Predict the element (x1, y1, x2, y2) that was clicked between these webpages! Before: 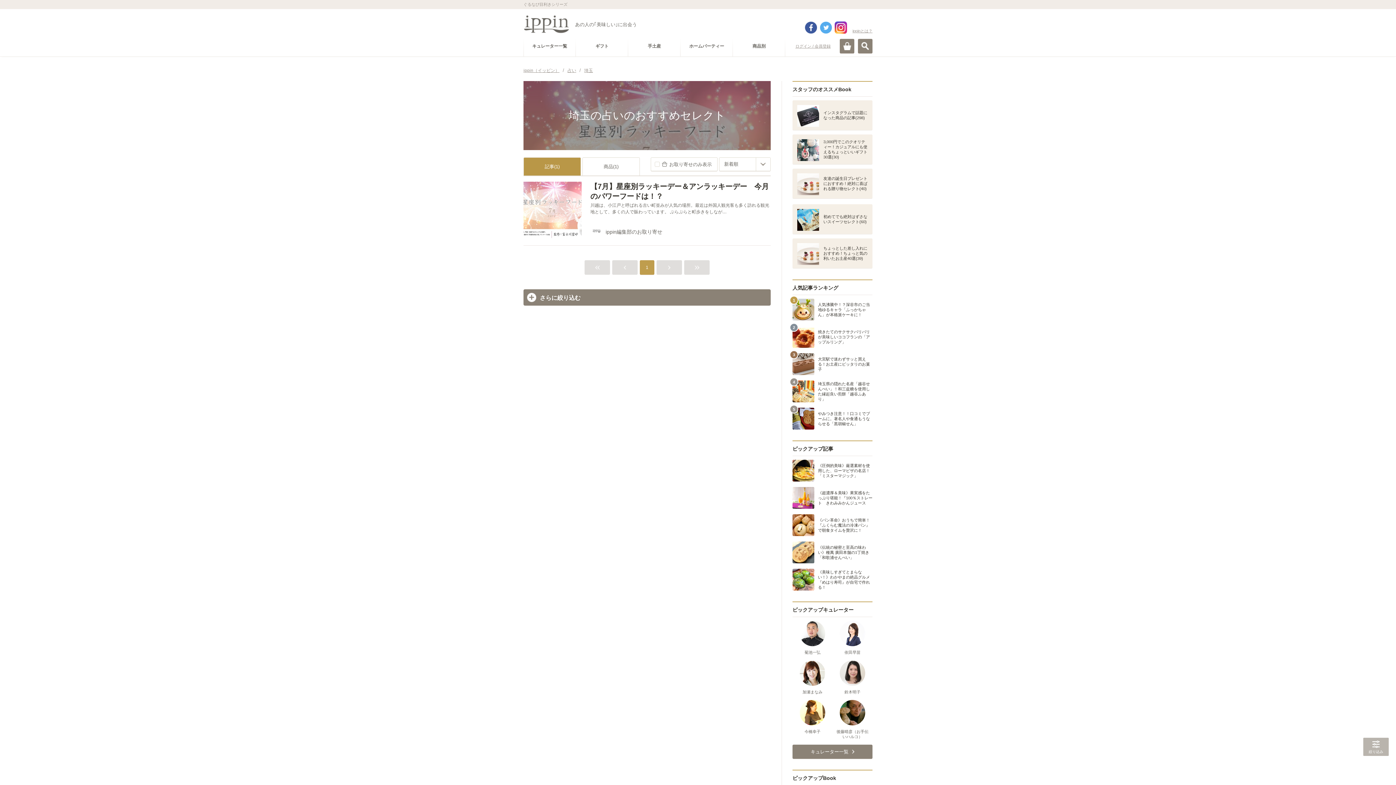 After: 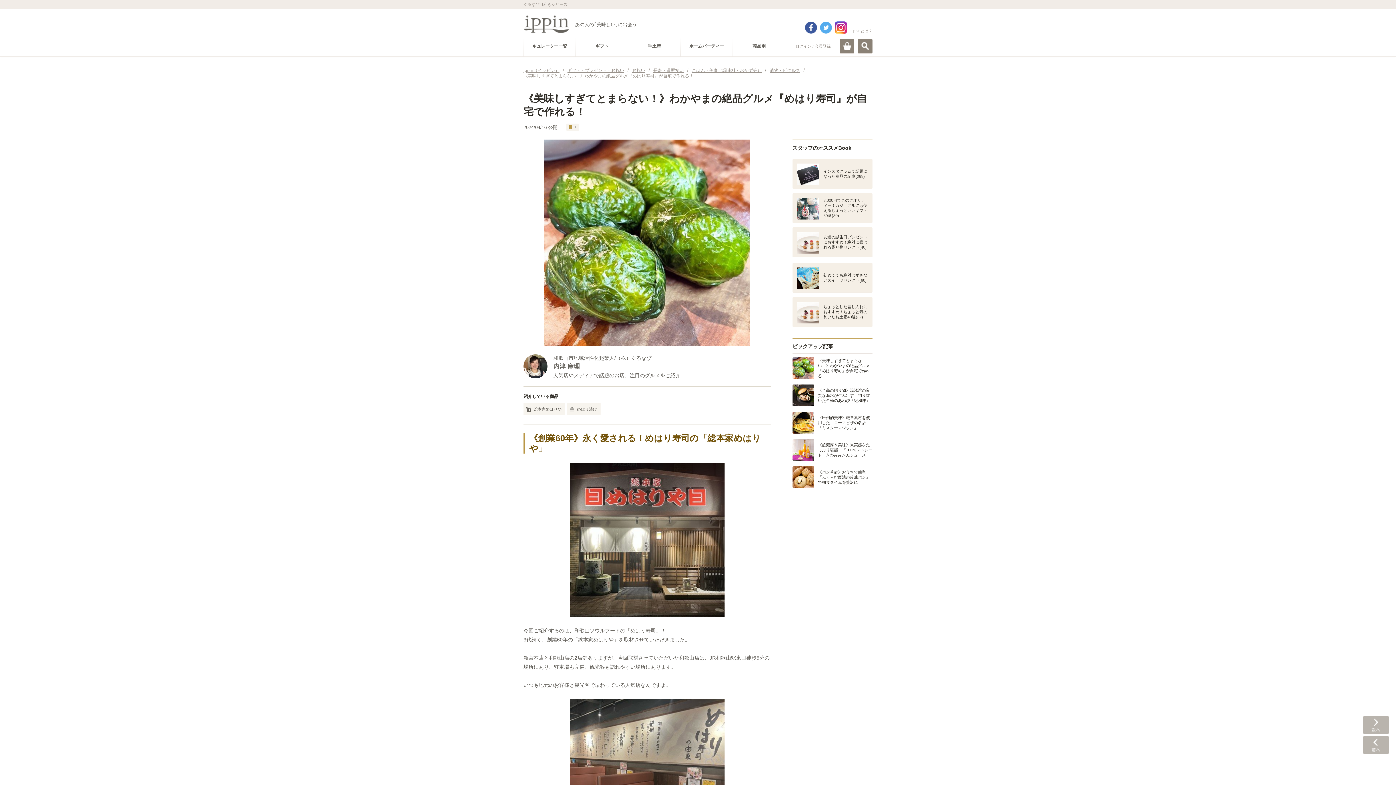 Action: label: 	《美味しすぎてとまらない！》わかやまの絶品グルメ『めはり寿司』が自宅で作れる！ bbox: (792, 569, 872, 590)